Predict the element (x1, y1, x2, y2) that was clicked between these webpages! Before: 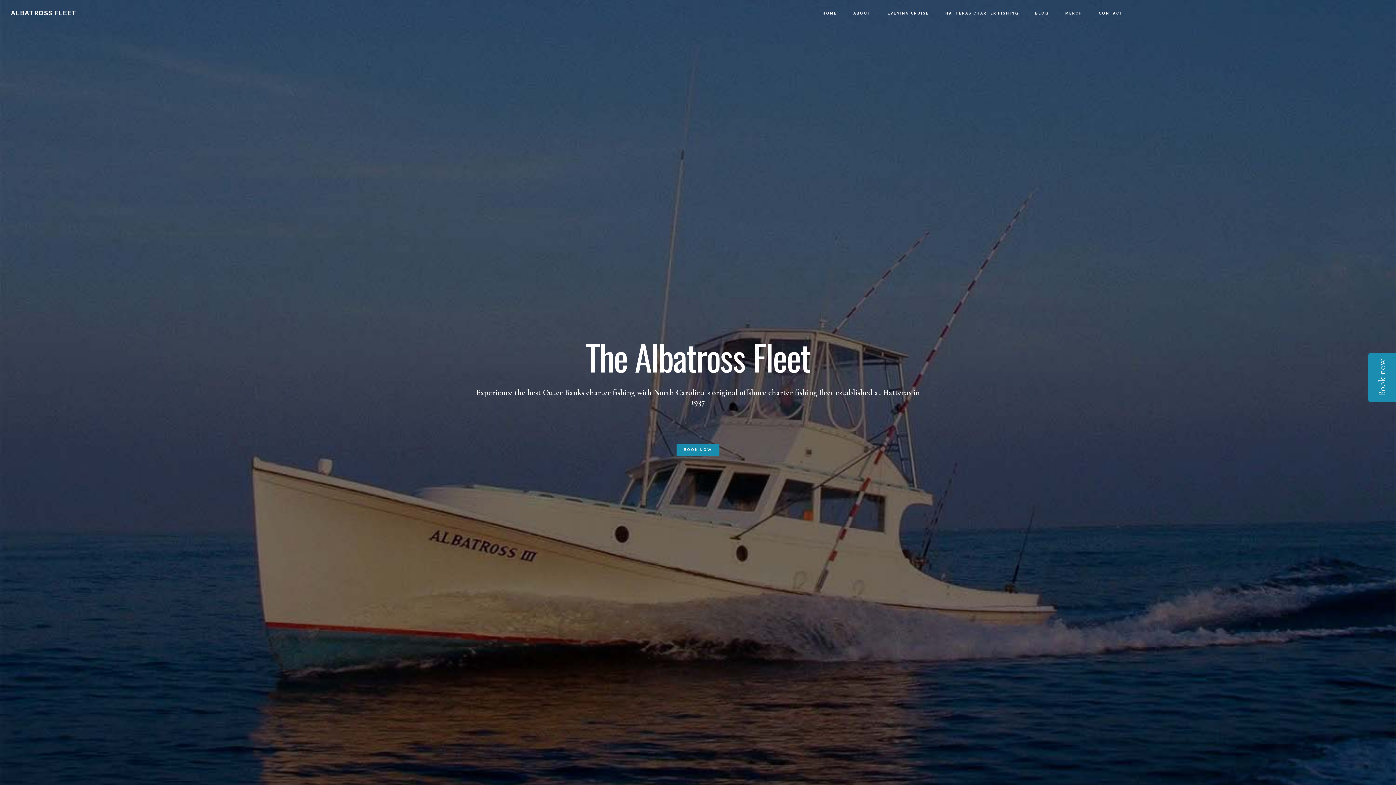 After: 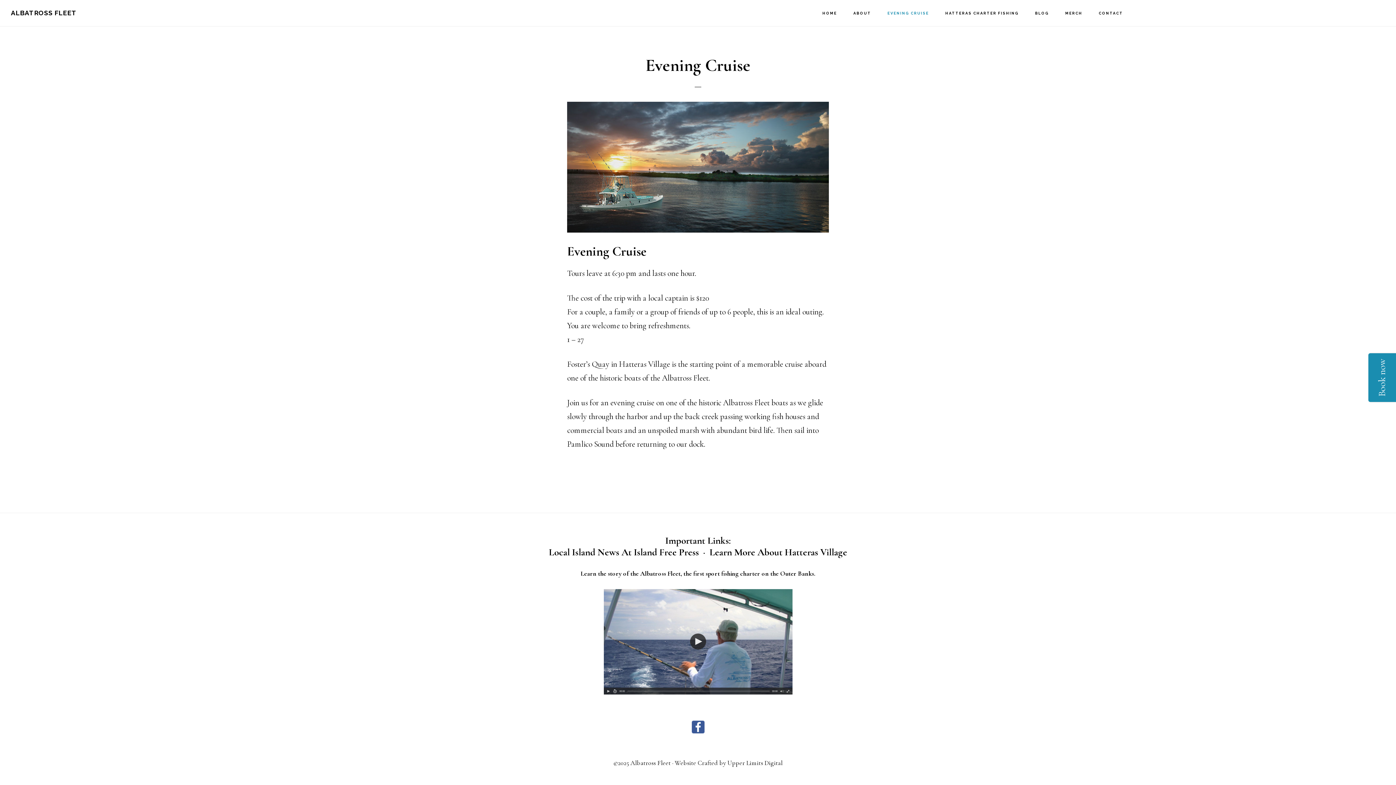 Action: bbox: (880, 0, 936, 26) label: EVENING CRUISE